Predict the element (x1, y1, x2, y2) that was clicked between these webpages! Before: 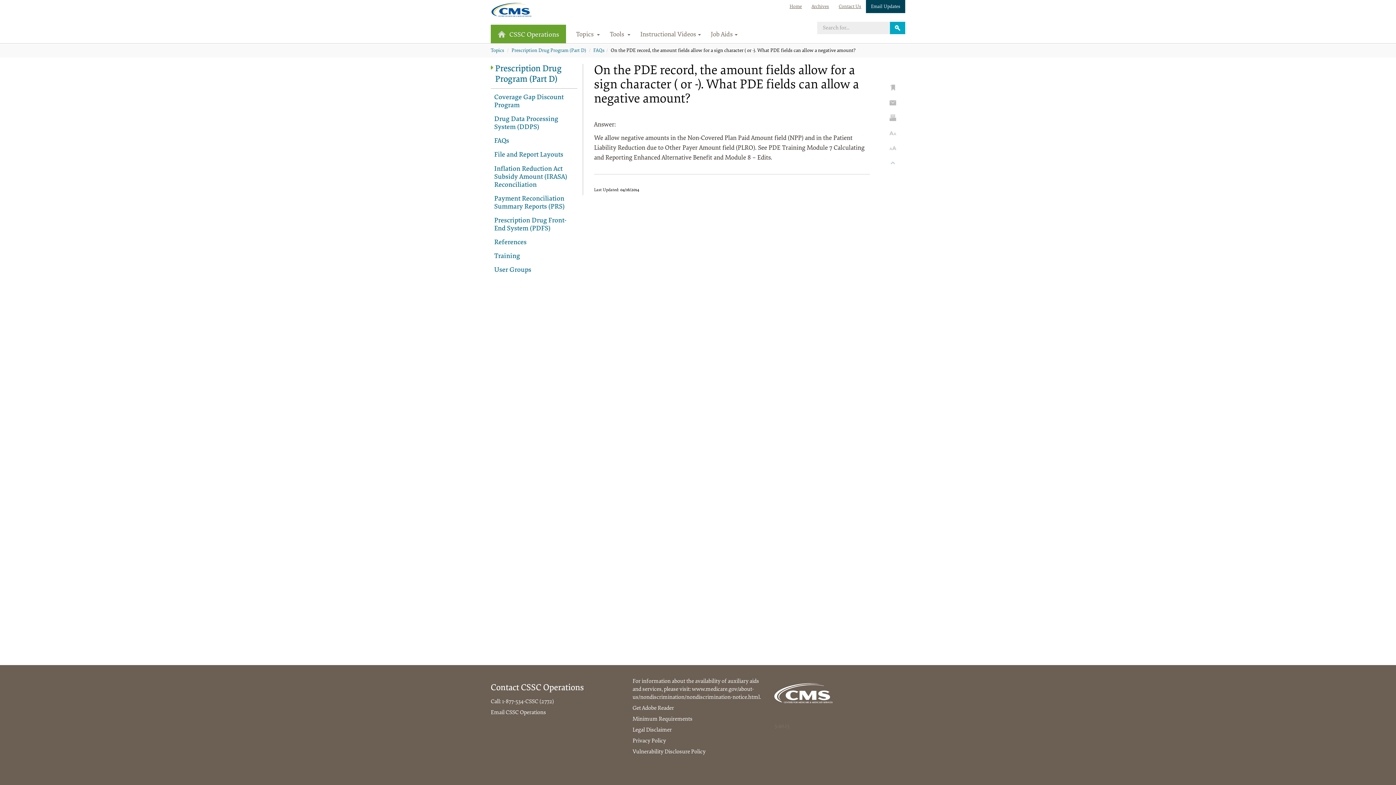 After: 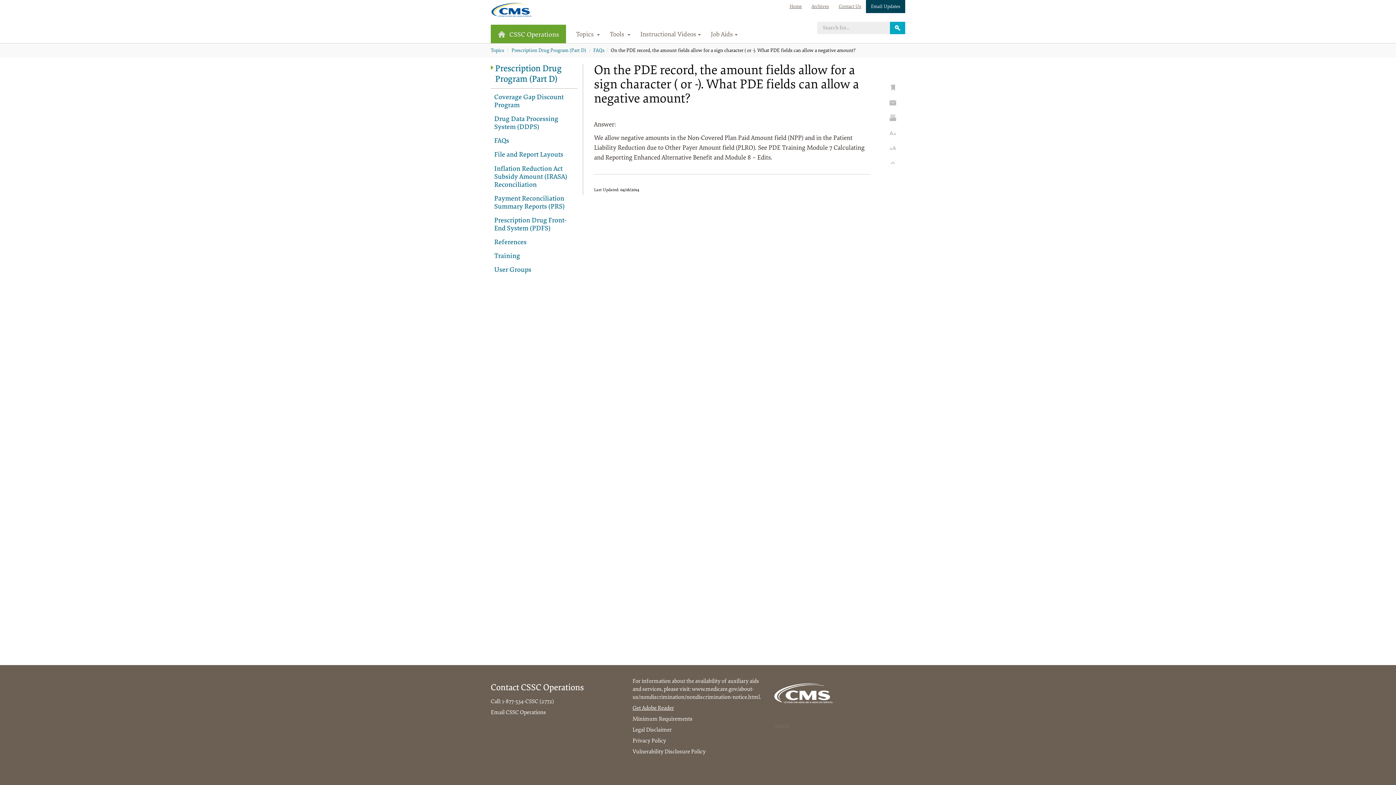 Action: label: Get Adobe Reader bbox: (632, 705, 674, 711)